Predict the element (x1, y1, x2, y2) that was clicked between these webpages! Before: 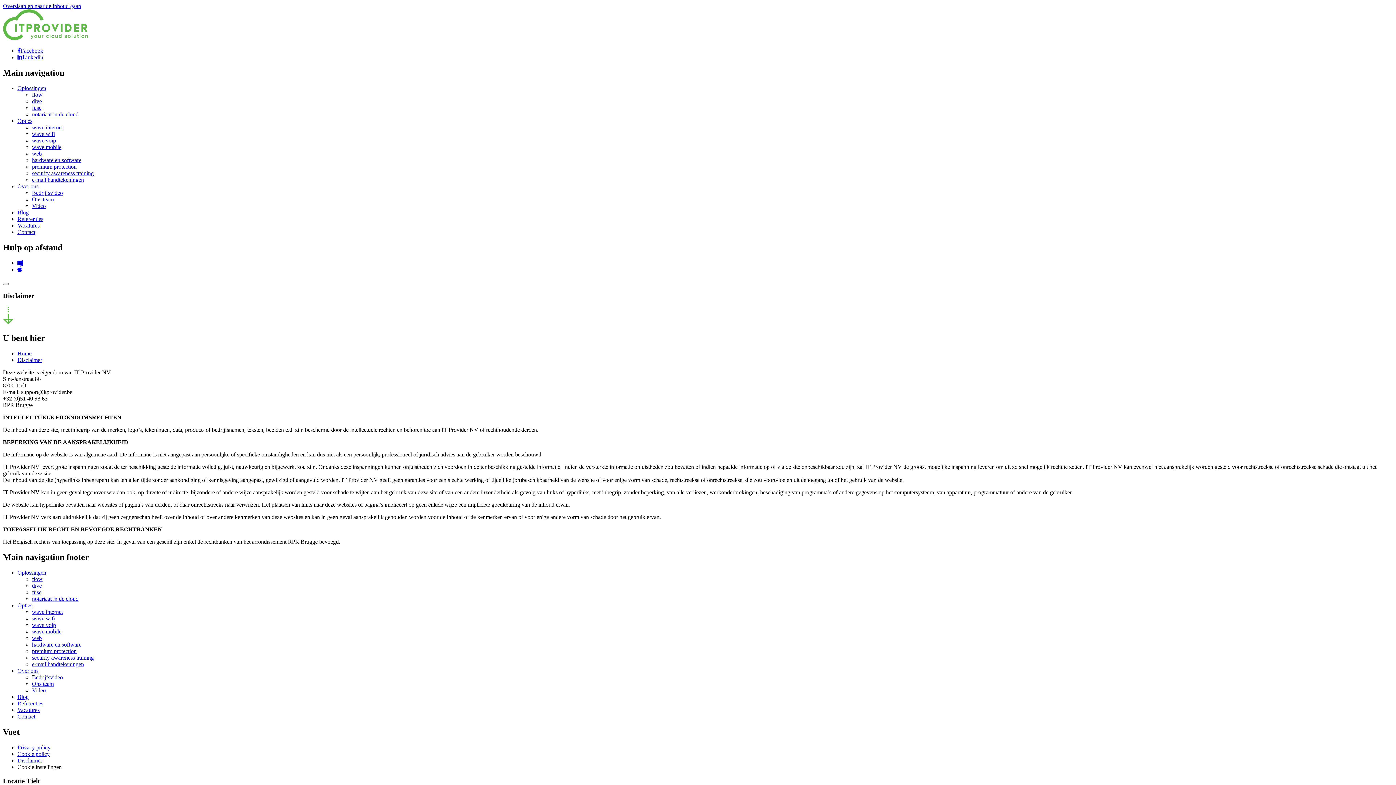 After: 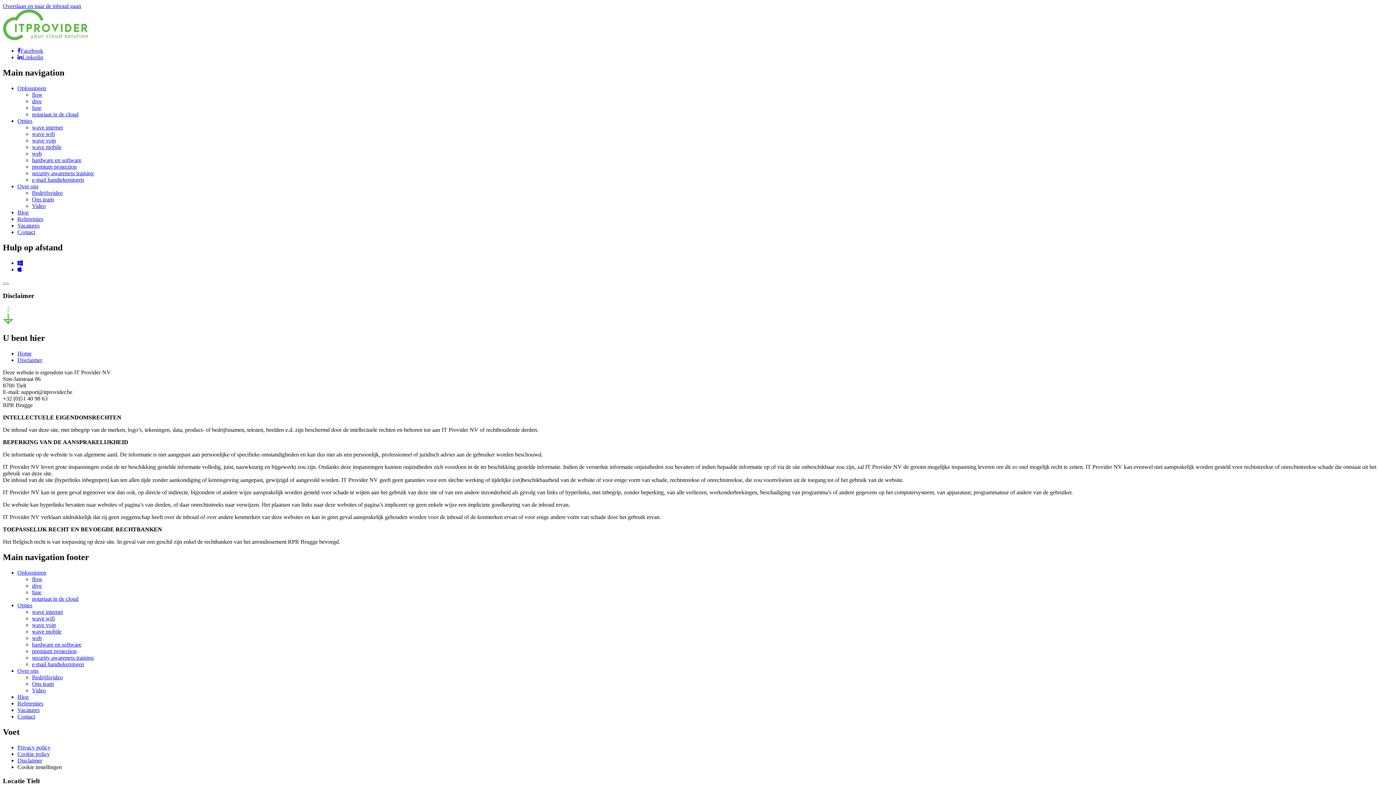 Action: label: Linkedin bbox: (17, 54, 43, 60)